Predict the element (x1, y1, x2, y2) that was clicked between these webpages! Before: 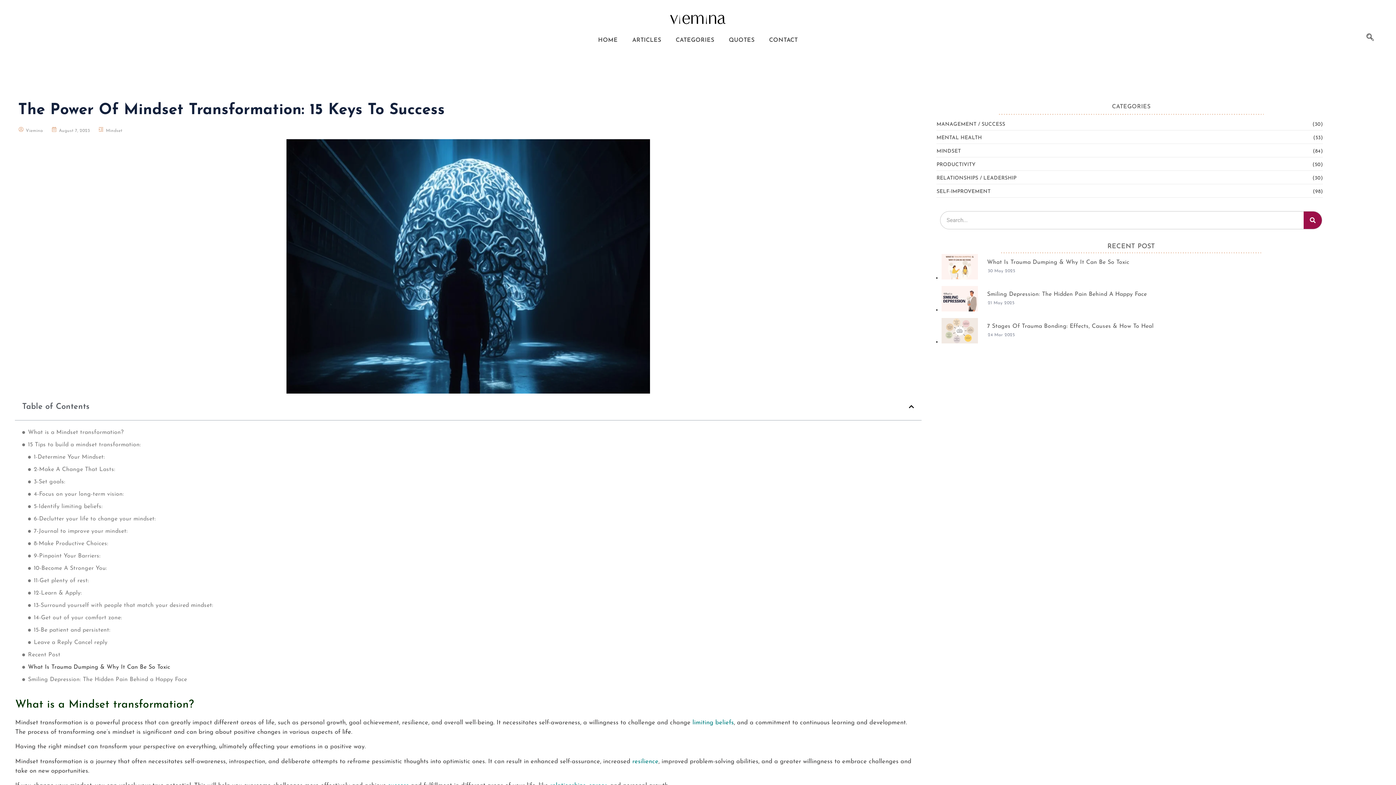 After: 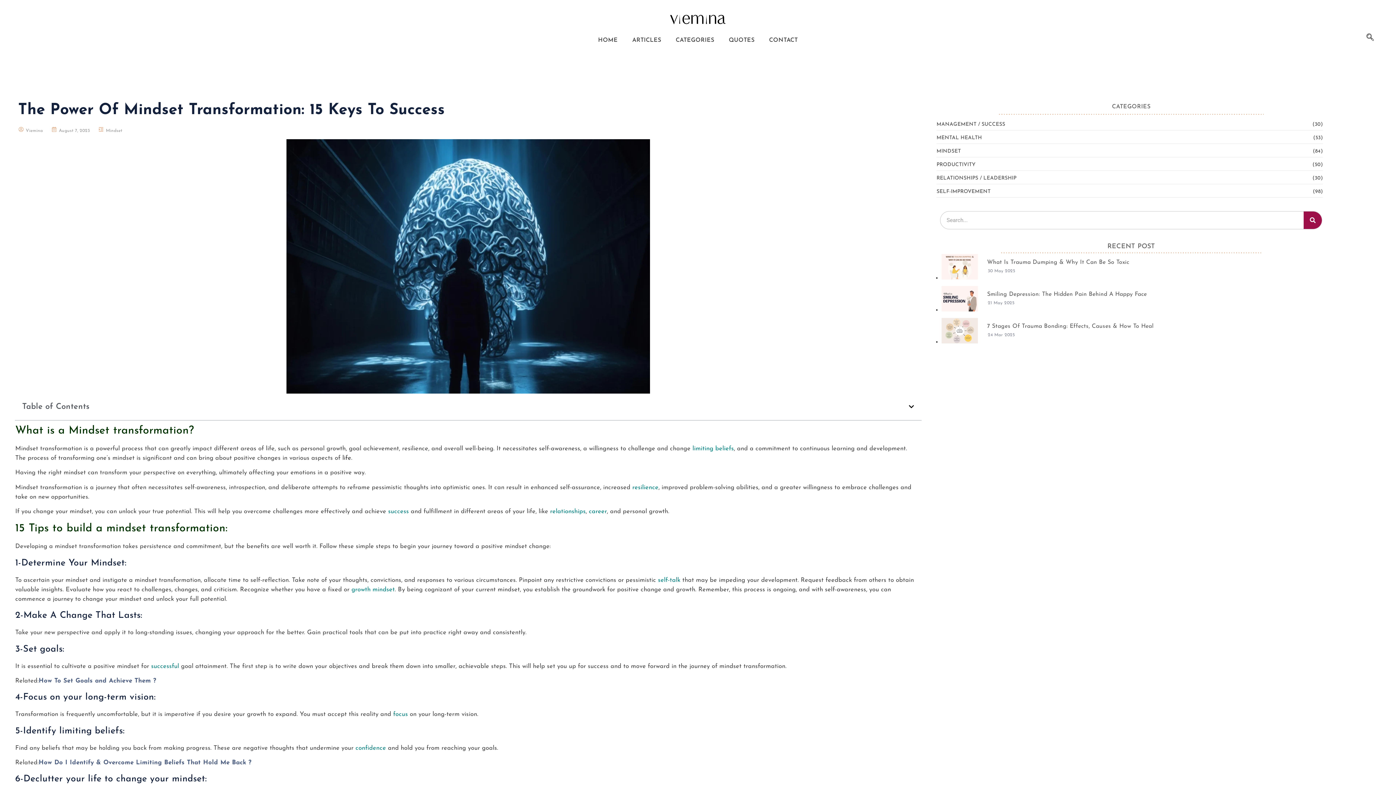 Action: bbox: (908, 404, 914, 409) label: Close table of contents